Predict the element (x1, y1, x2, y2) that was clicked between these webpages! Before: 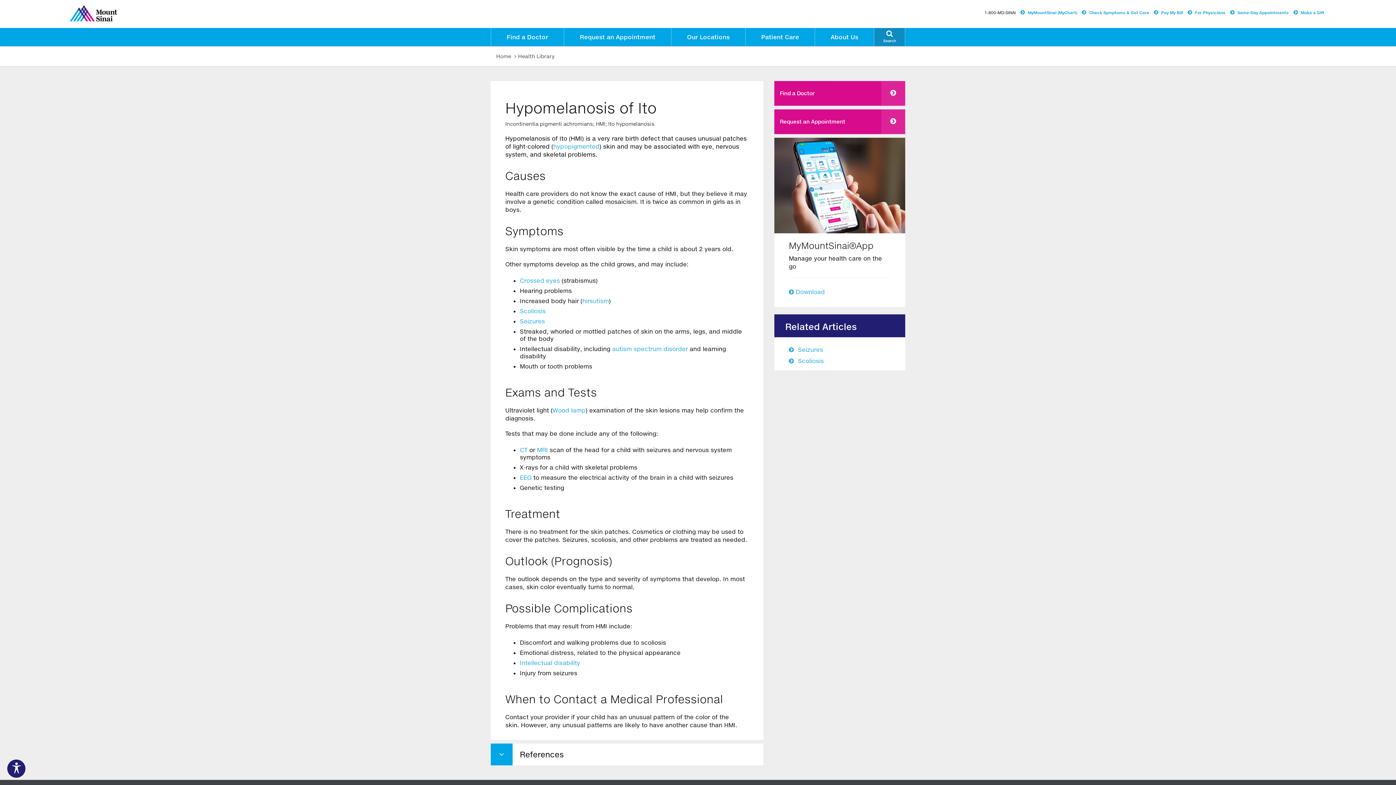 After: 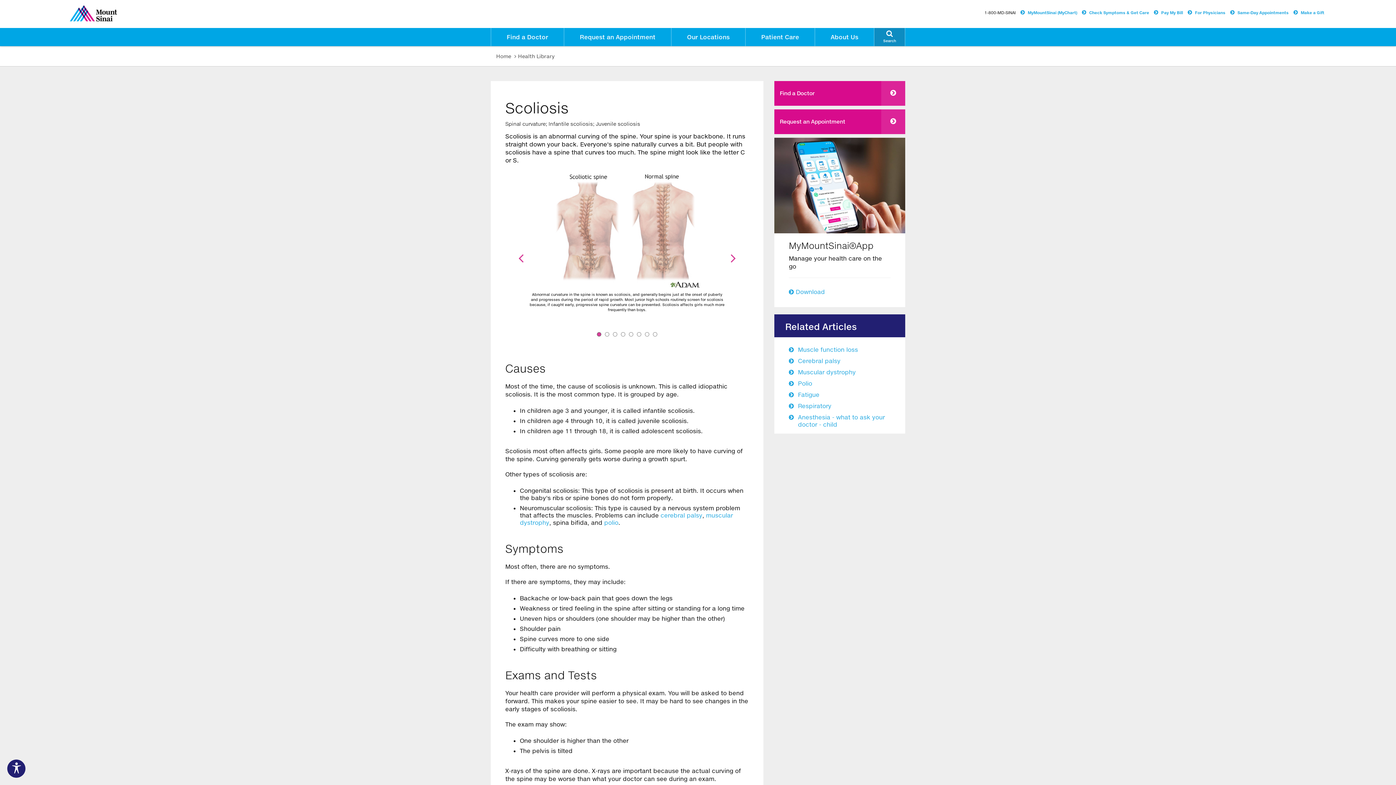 Action: label: Scoliosis bbox: (798, 357, 824, 364)